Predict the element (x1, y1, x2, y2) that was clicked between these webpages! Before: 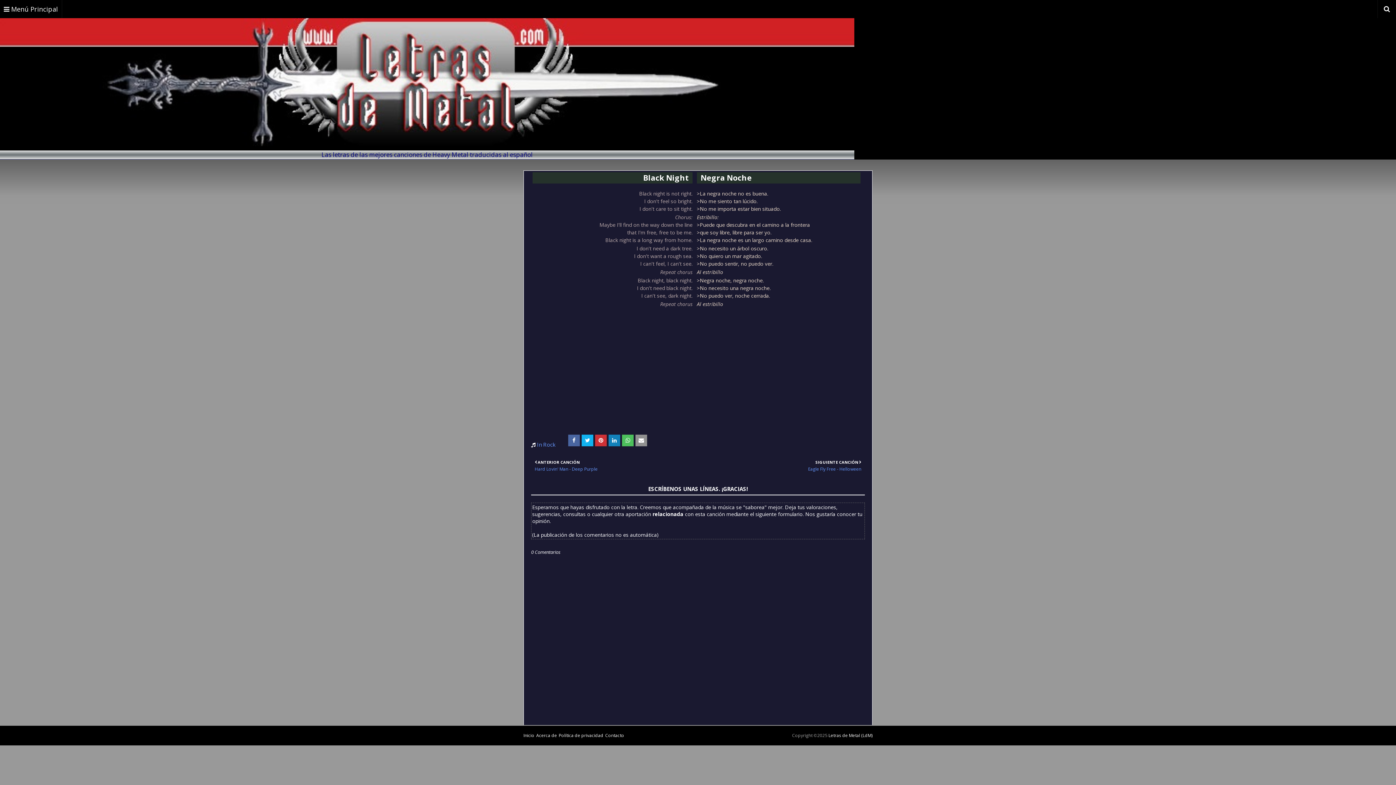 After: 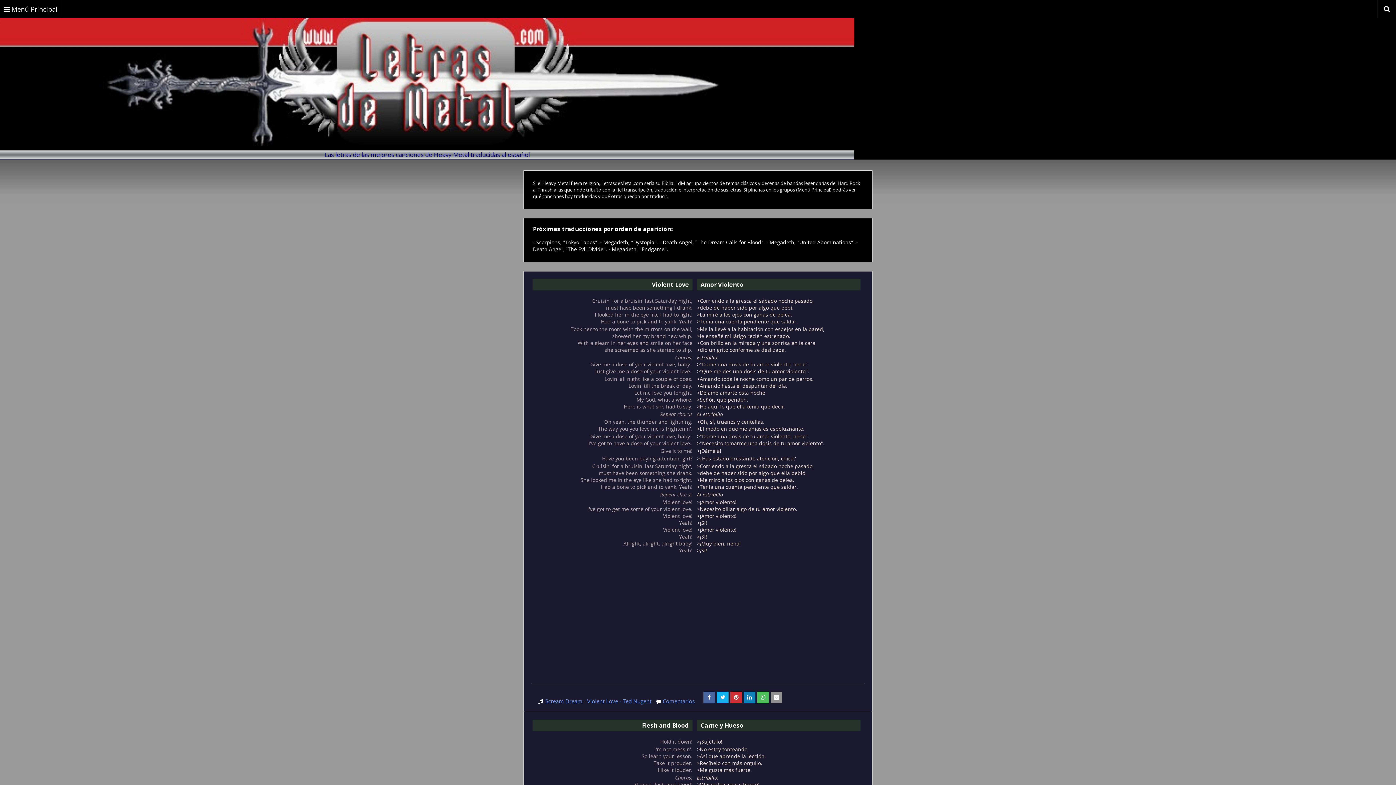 Action: bbox: (0, 18, 854, 152)